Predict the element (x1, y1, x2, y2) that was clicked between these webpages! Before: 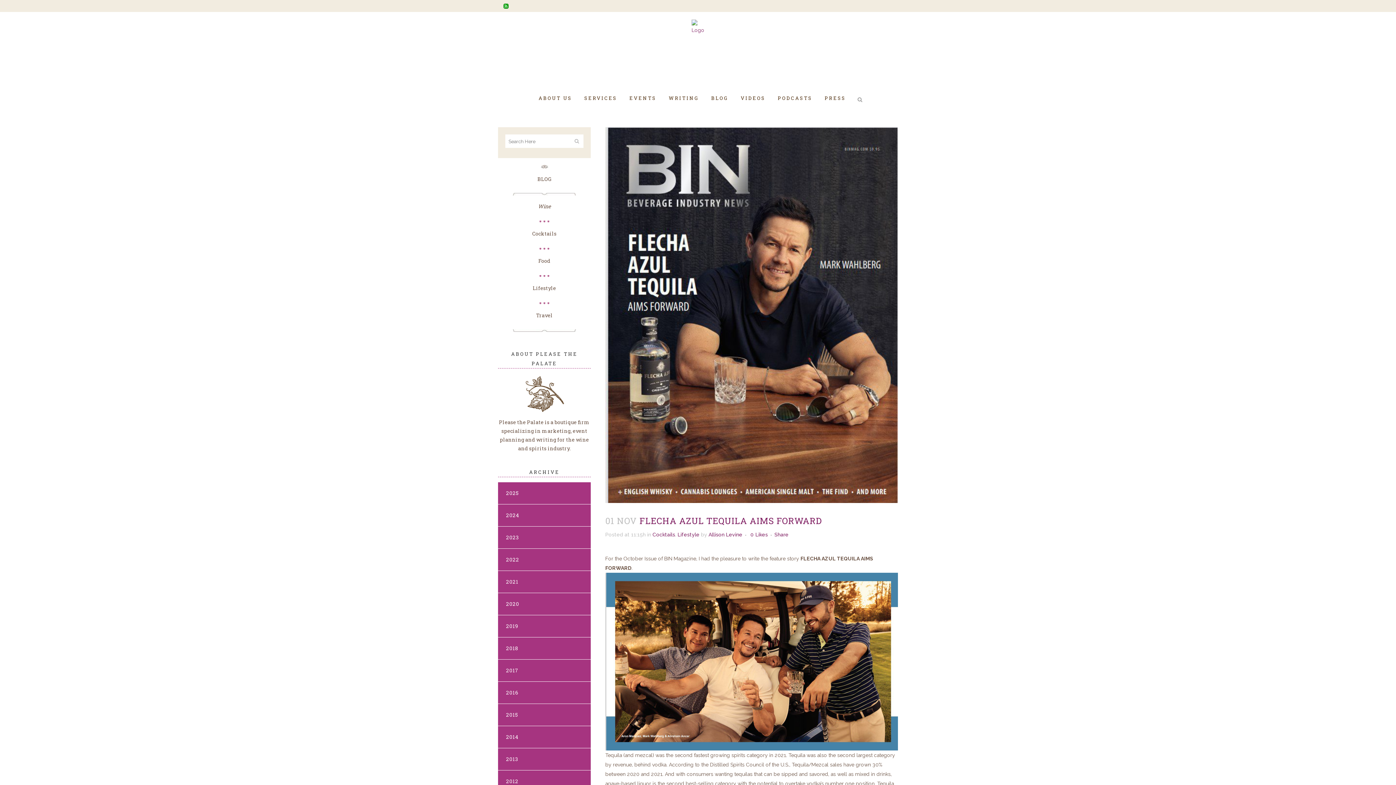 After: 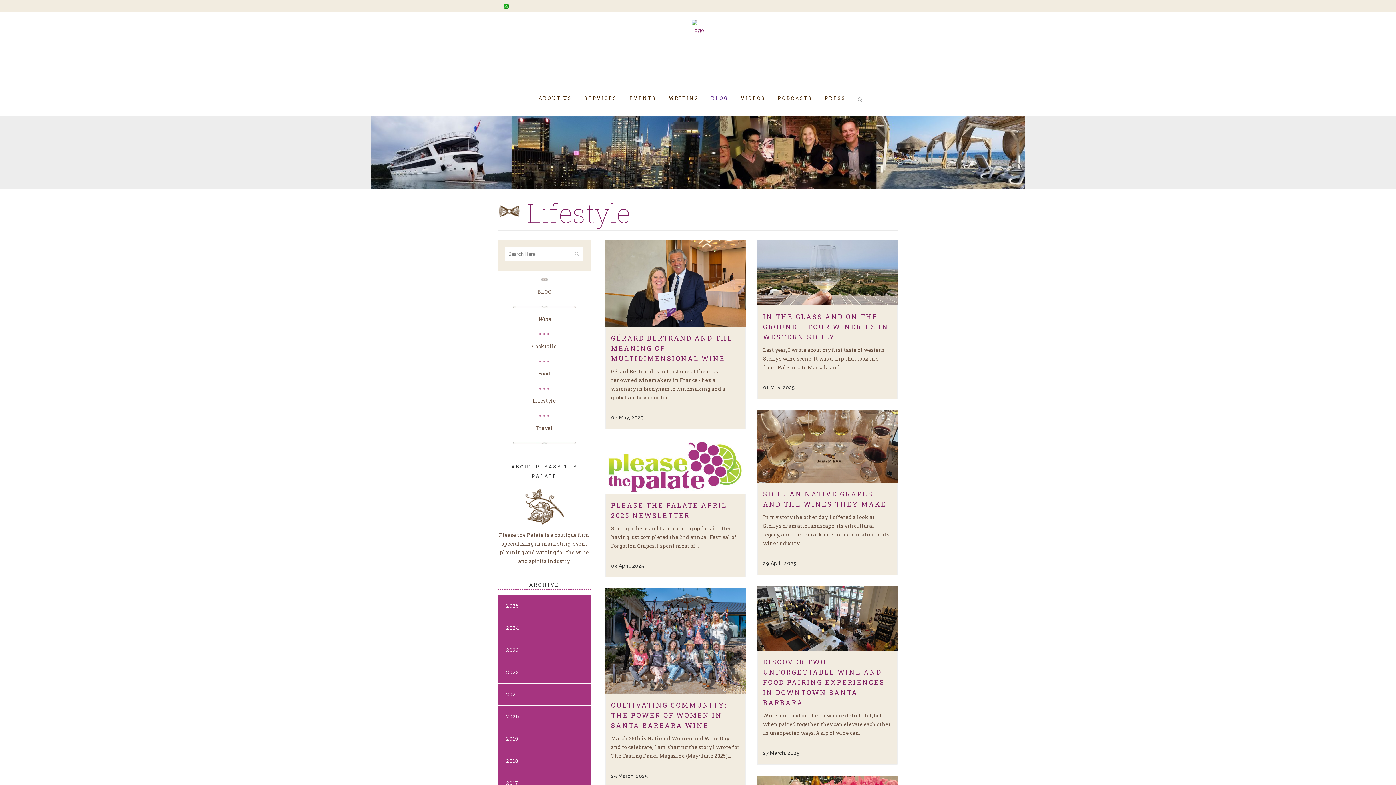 Action: label: Lifestyle bbox: (532, 284, 556, 291)